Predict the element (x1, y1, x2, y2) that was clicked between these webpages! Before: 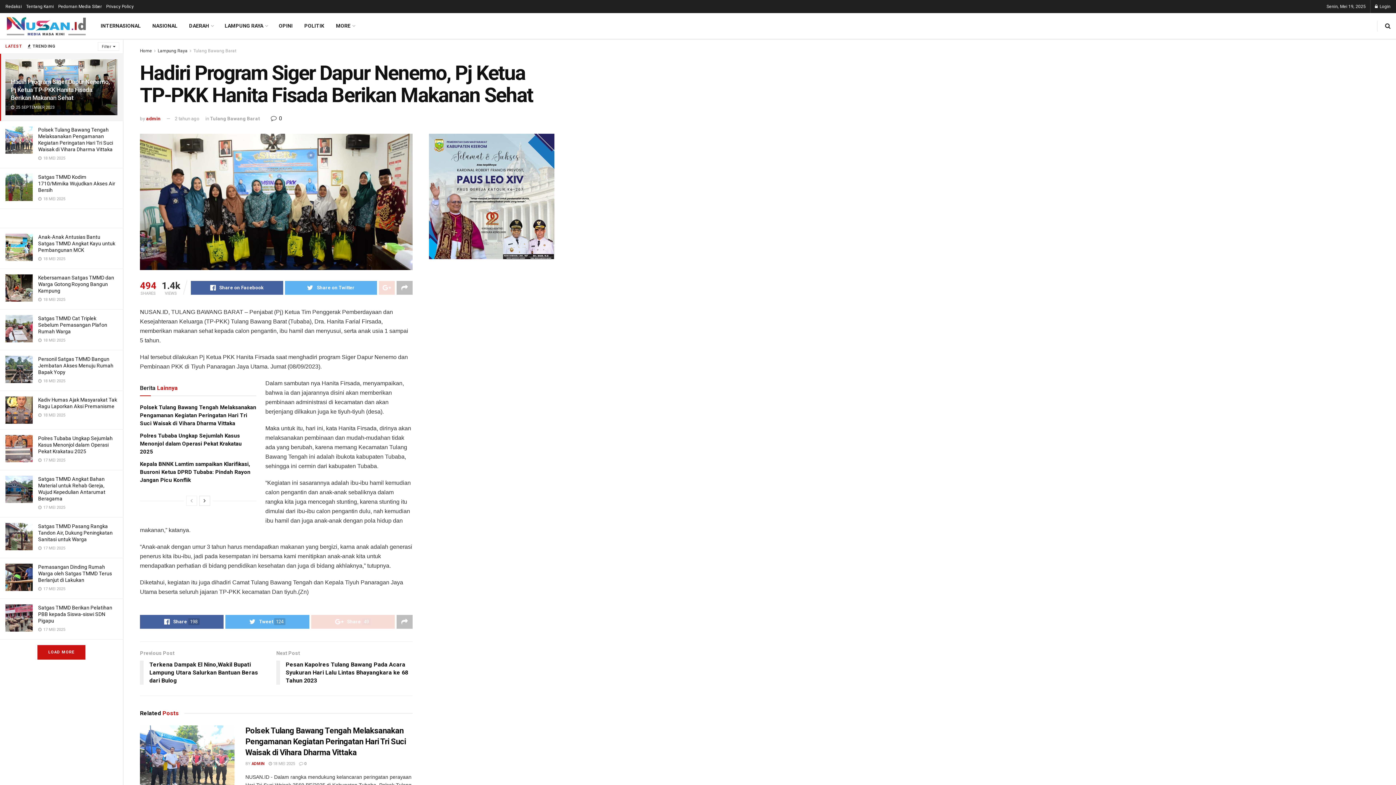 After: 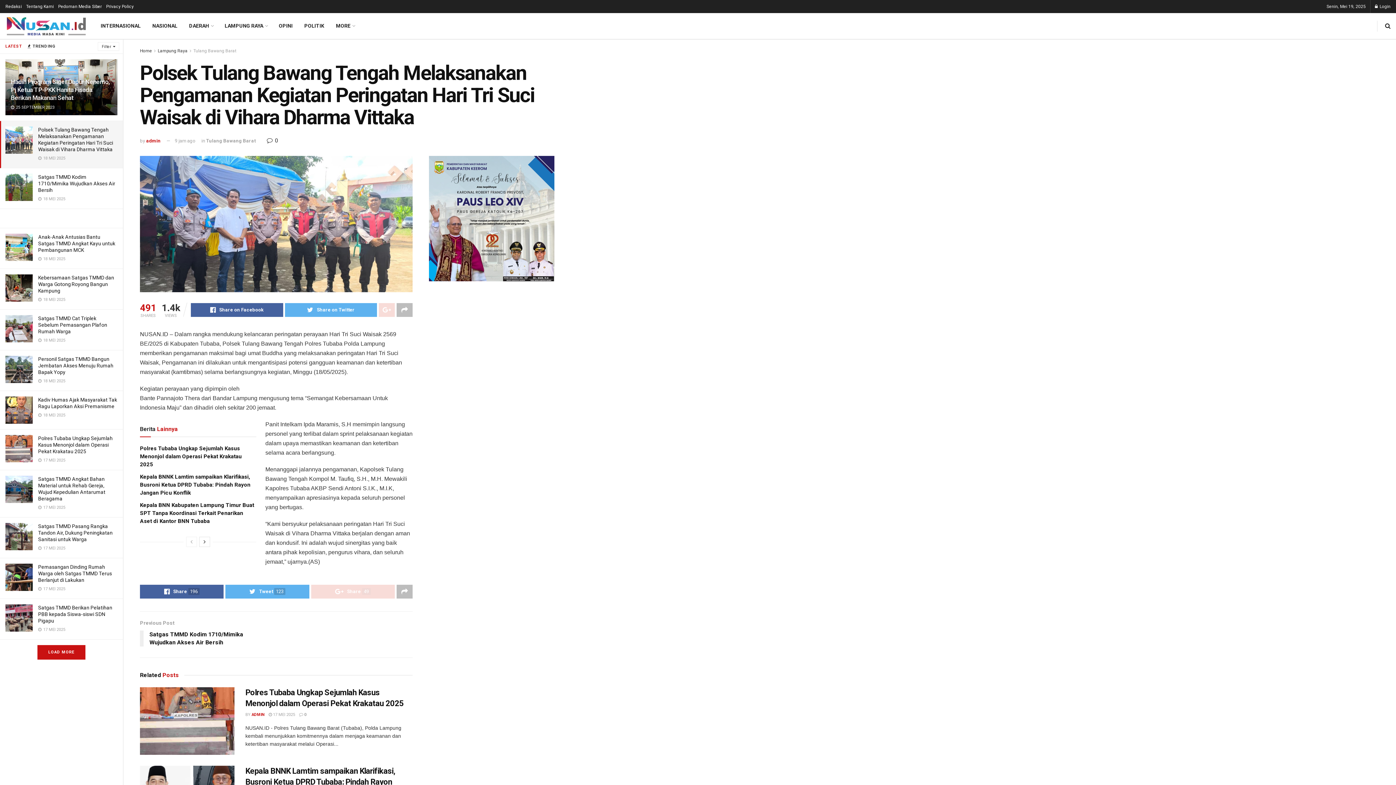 Action: bbox: (5, 126, 32, 153)